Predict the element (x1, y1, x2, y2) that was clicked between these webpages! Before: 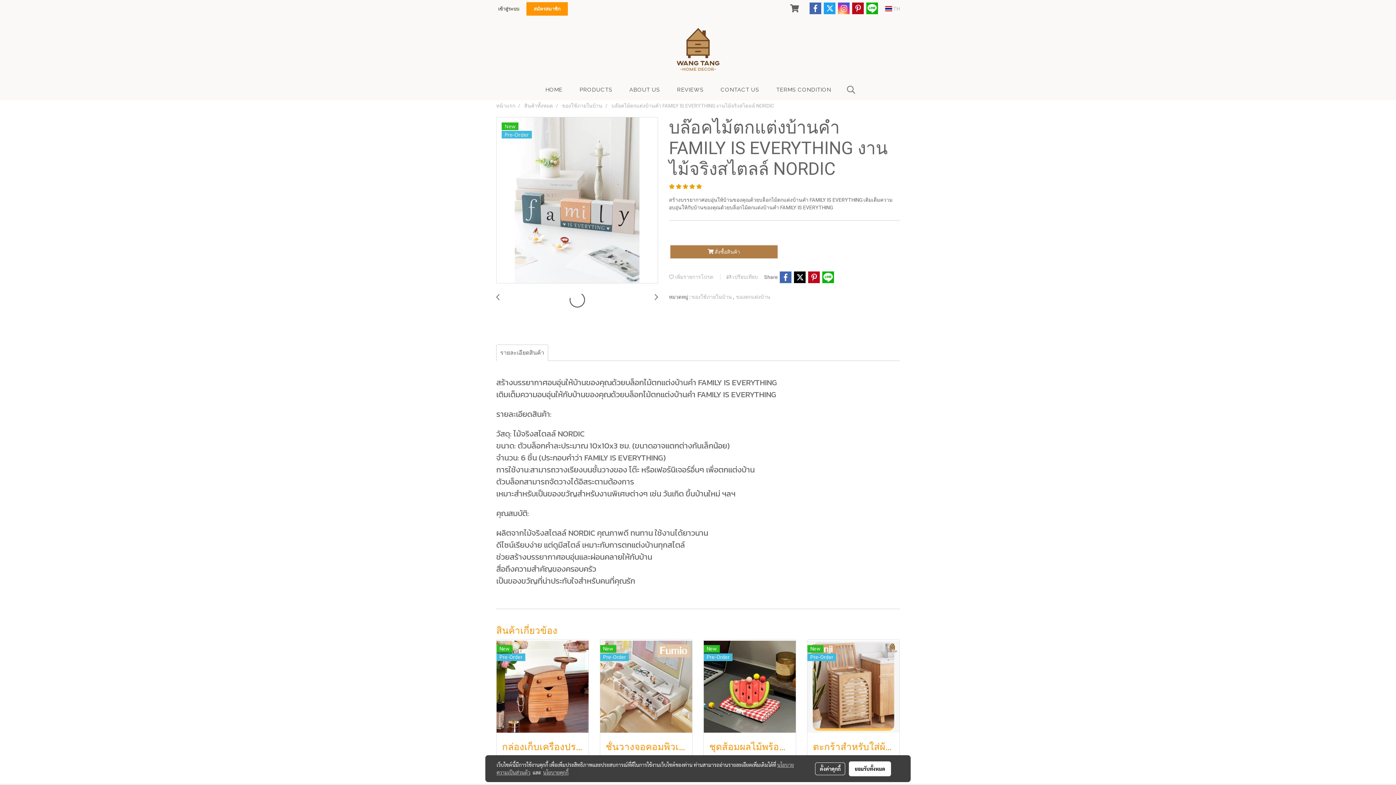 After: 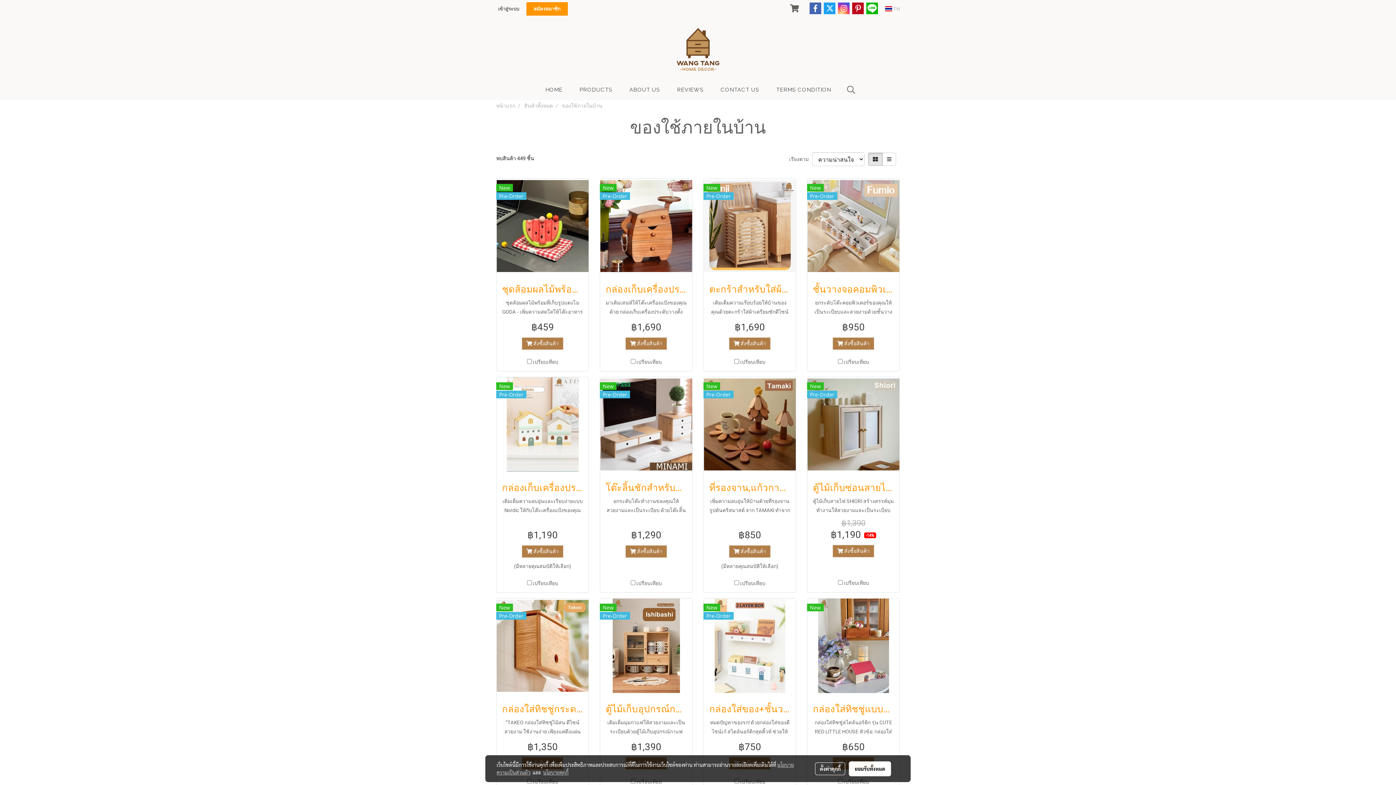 Action: label: ของใช้ภายในบ้าน bbox: (562, 102, 602, 108)